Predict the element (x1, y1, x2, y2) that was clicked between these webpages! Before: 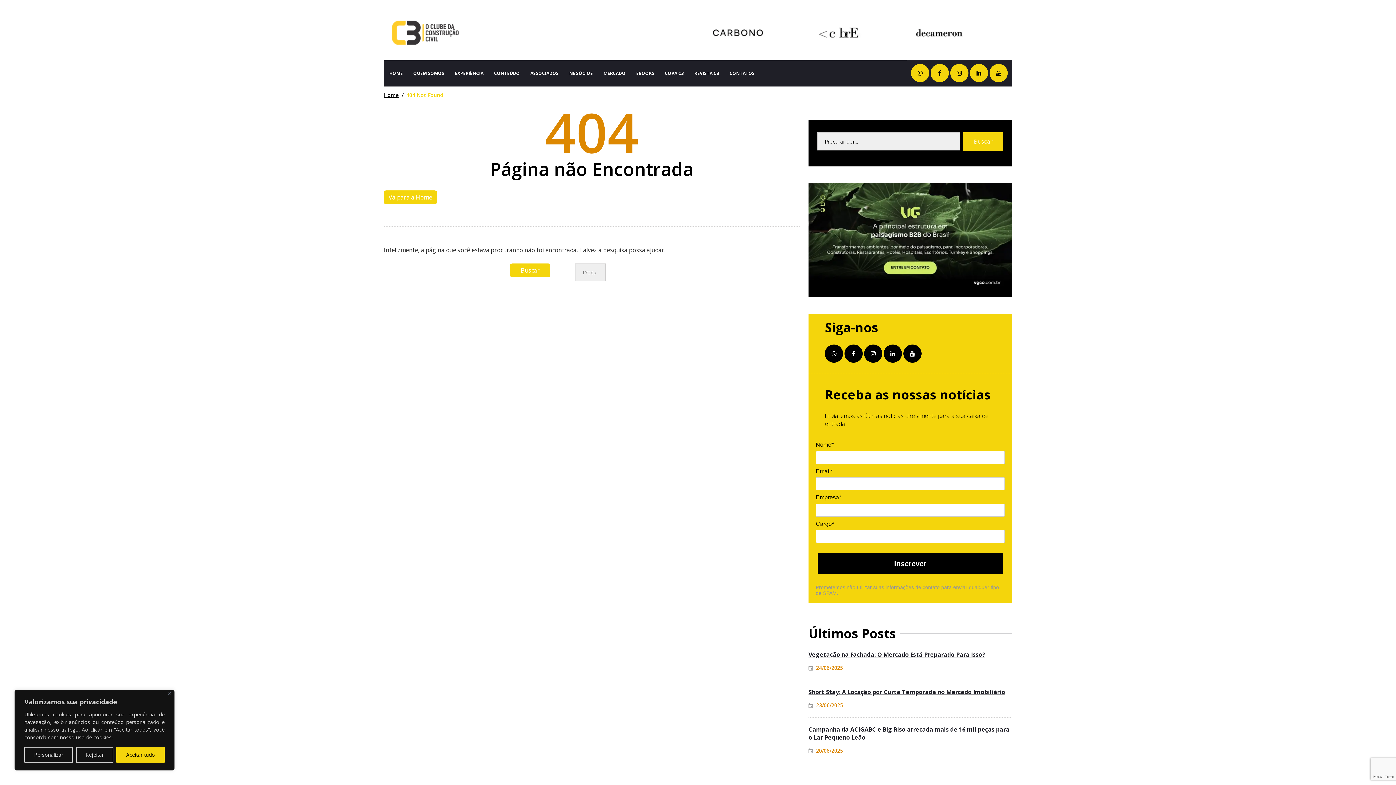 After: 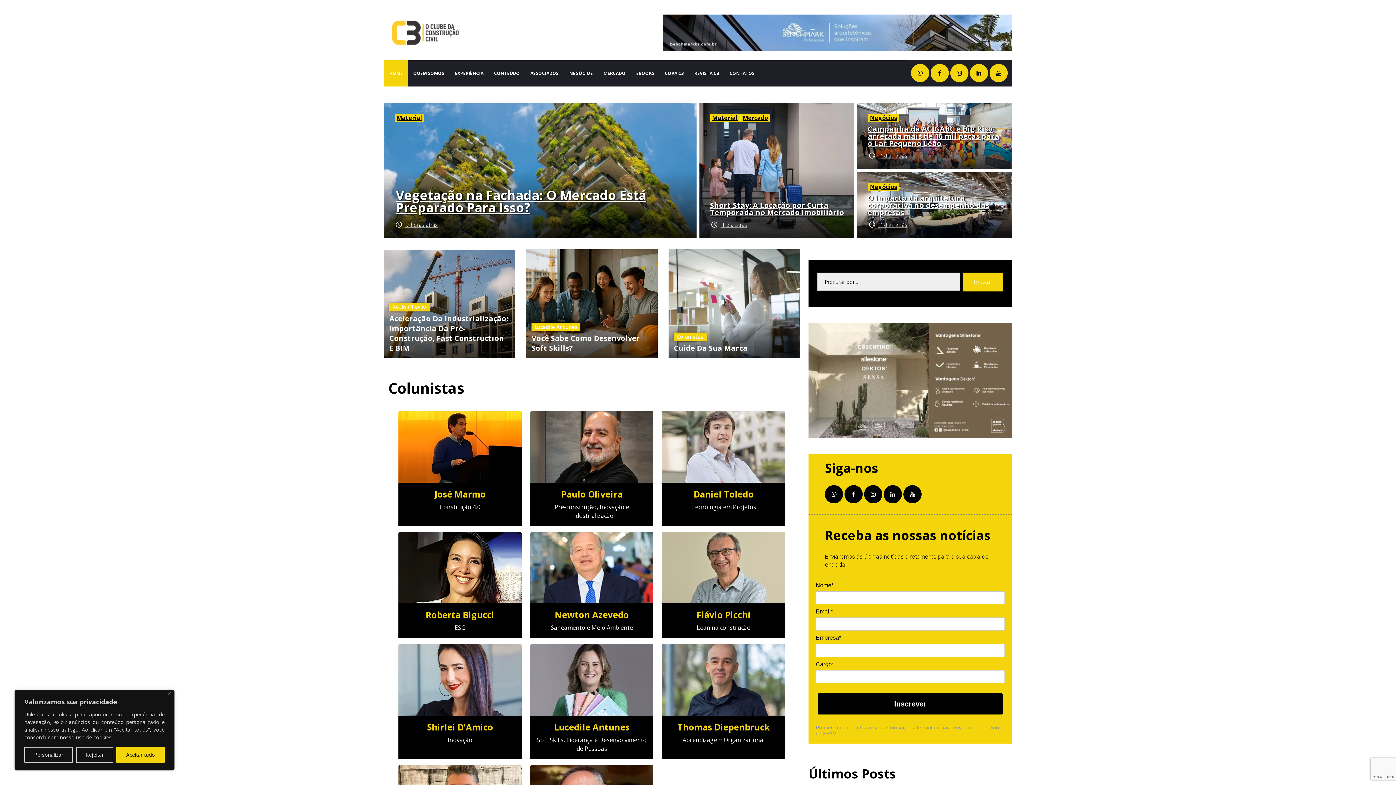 Action: bbox: (384, 190, 437, 204) label: Vá para a Home